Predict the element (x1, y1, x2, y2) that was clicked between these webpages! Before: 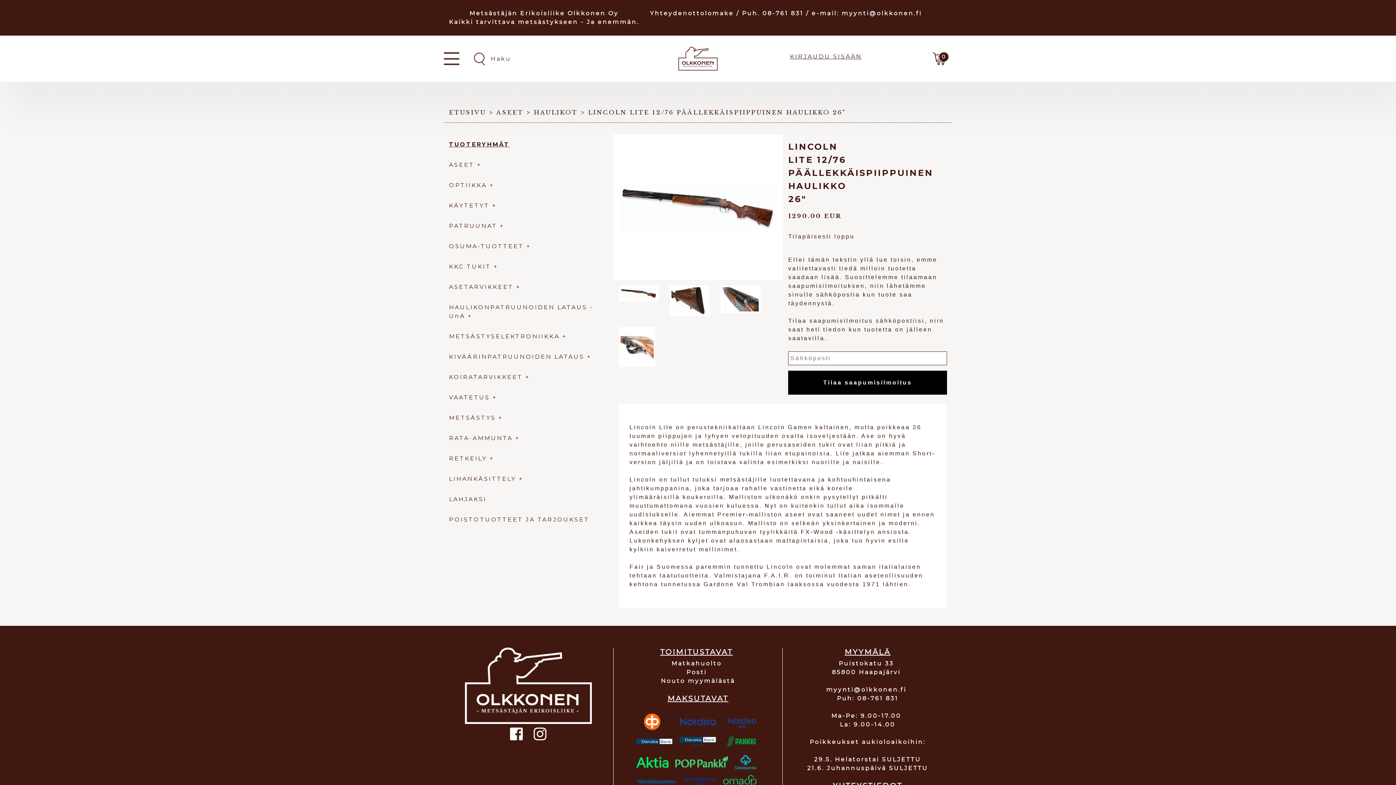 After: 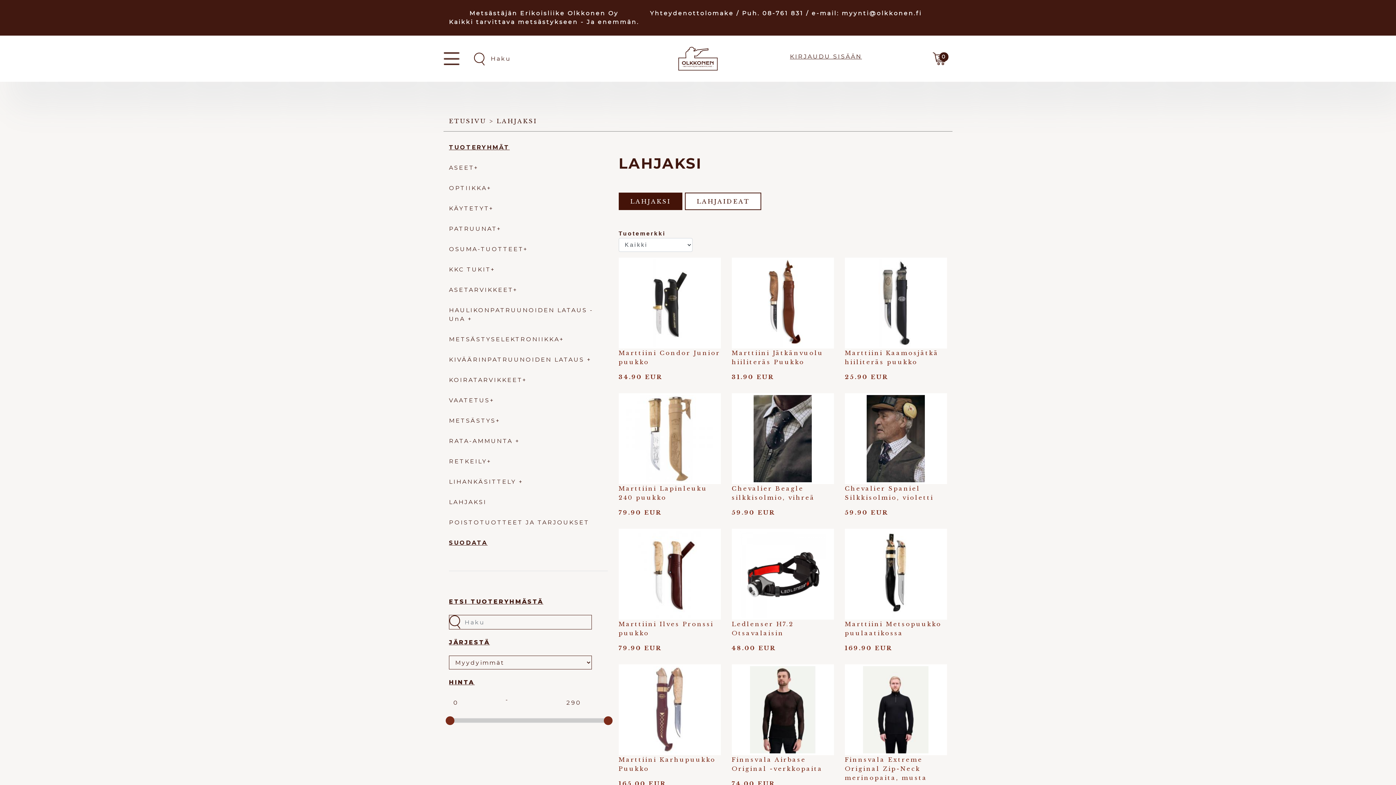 Action: bbox: (449, 496, 486, 502) label: LAHJAKSI